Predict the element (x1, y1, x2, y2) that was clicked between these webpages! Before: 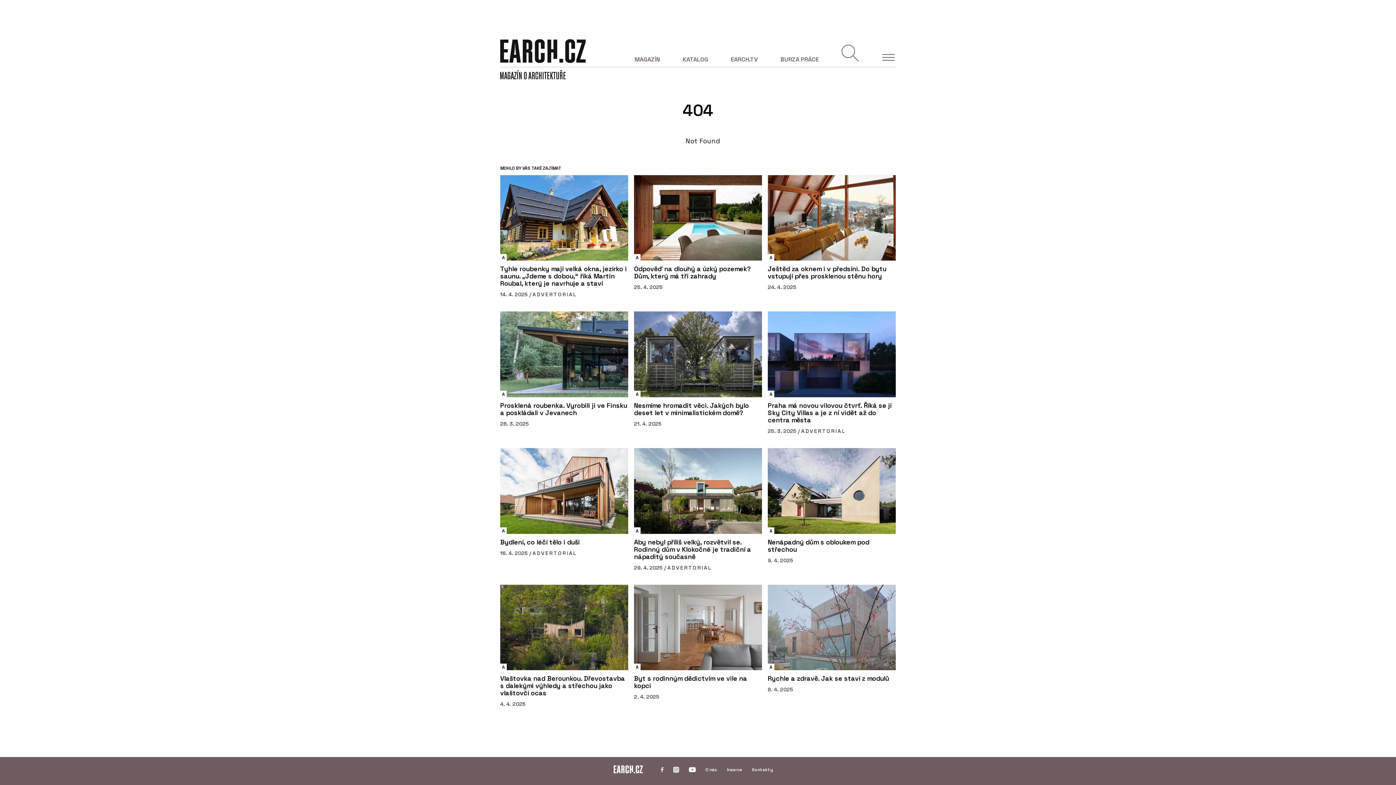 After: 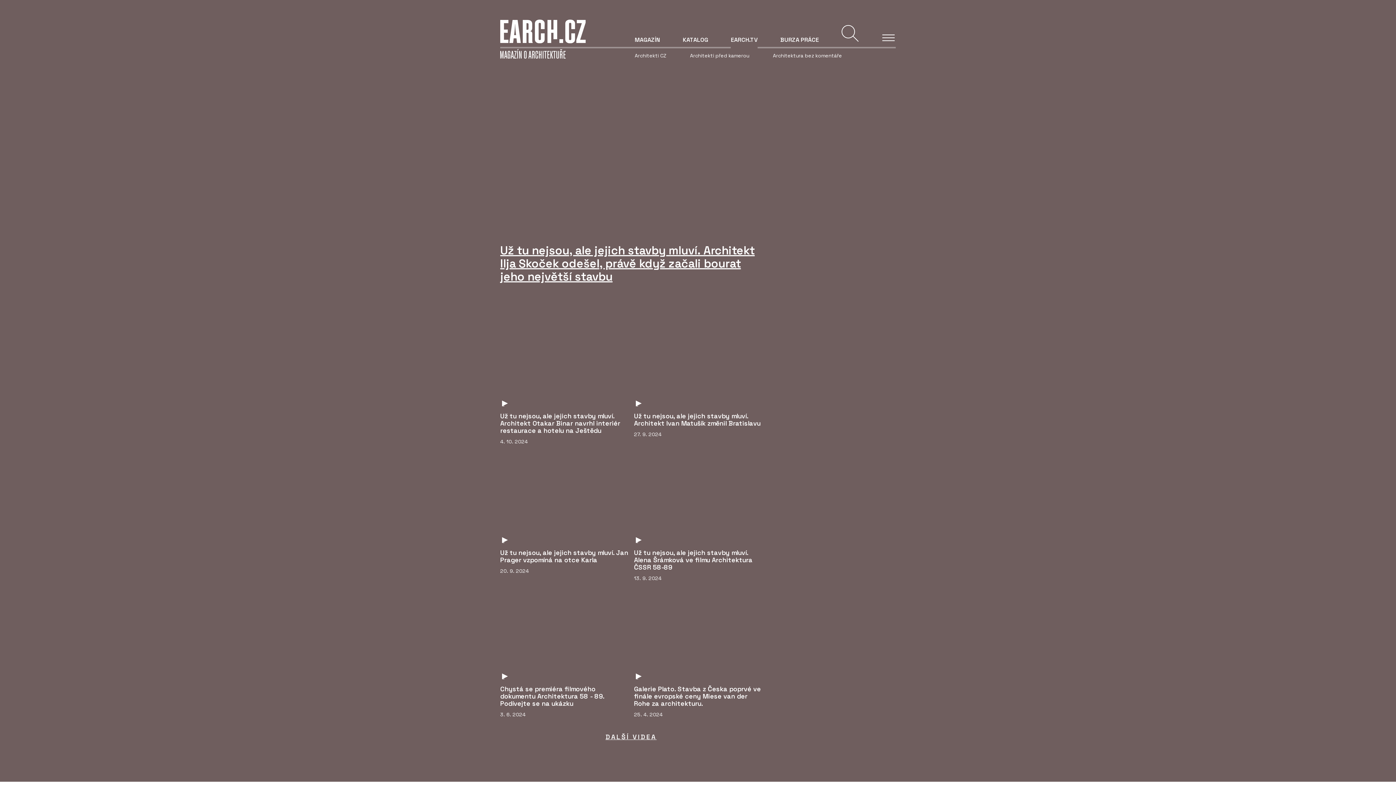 Action: bbox: (768, 739, 793, 747) label: EARCH.tv